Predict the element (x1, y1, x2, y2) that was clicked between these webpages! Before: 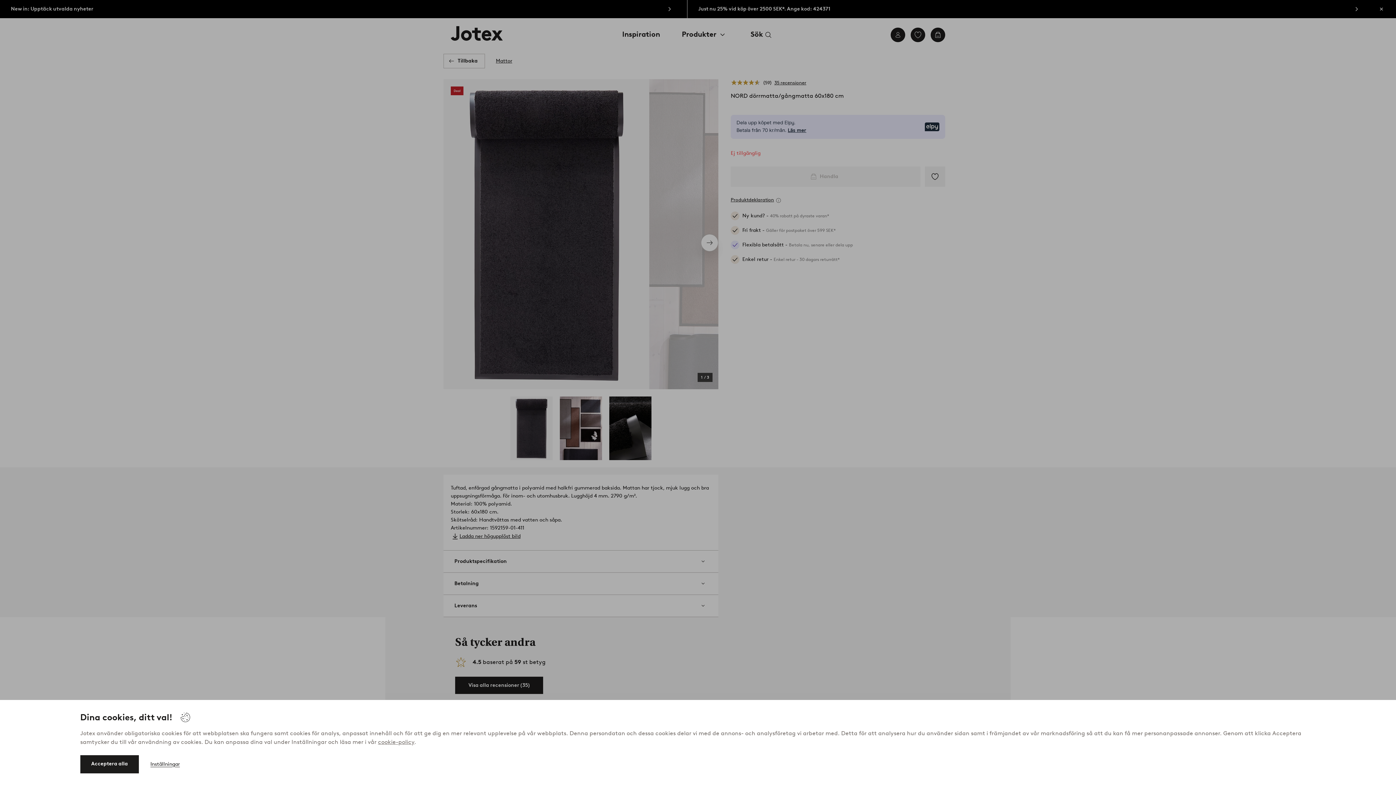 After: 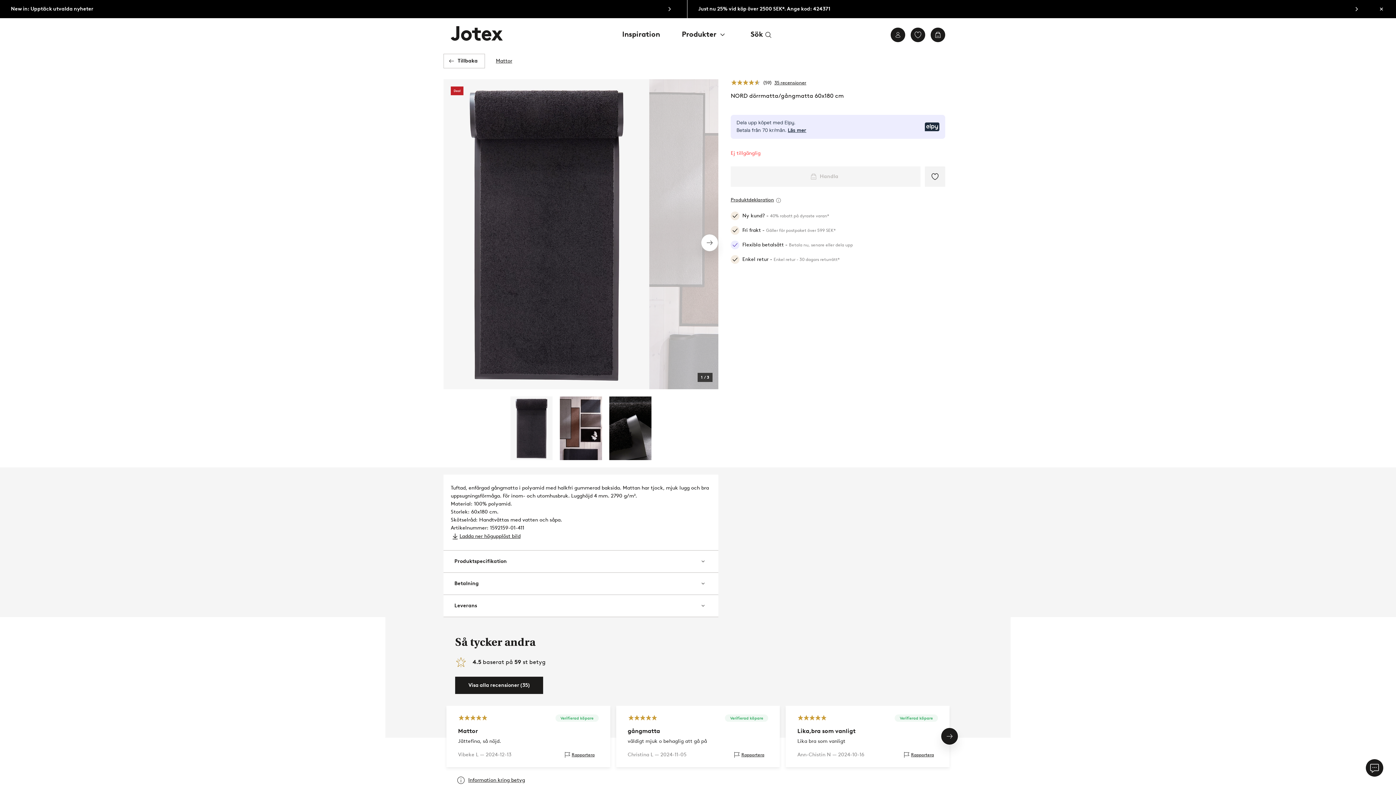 Action: label: Acceptera alla bbox: (80, 755, 138, 773)